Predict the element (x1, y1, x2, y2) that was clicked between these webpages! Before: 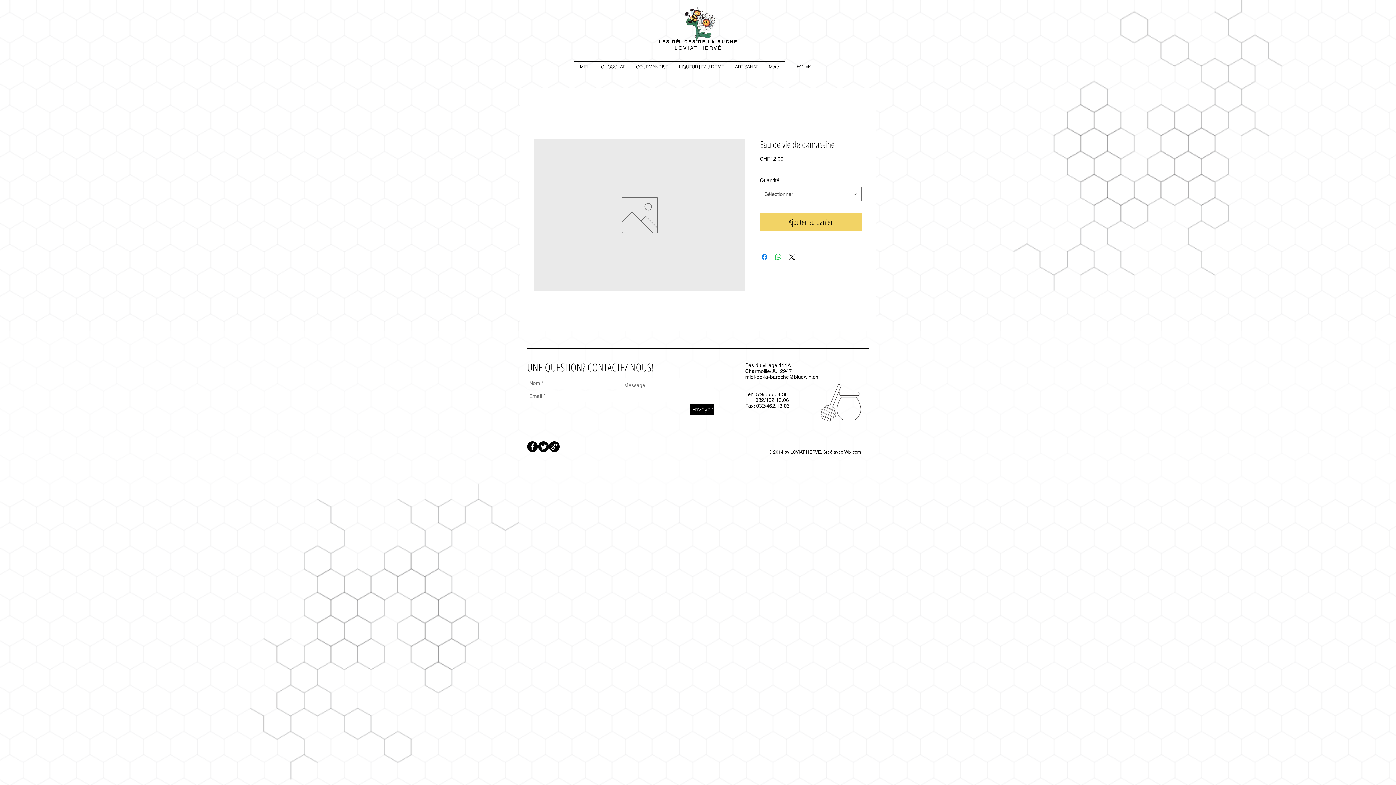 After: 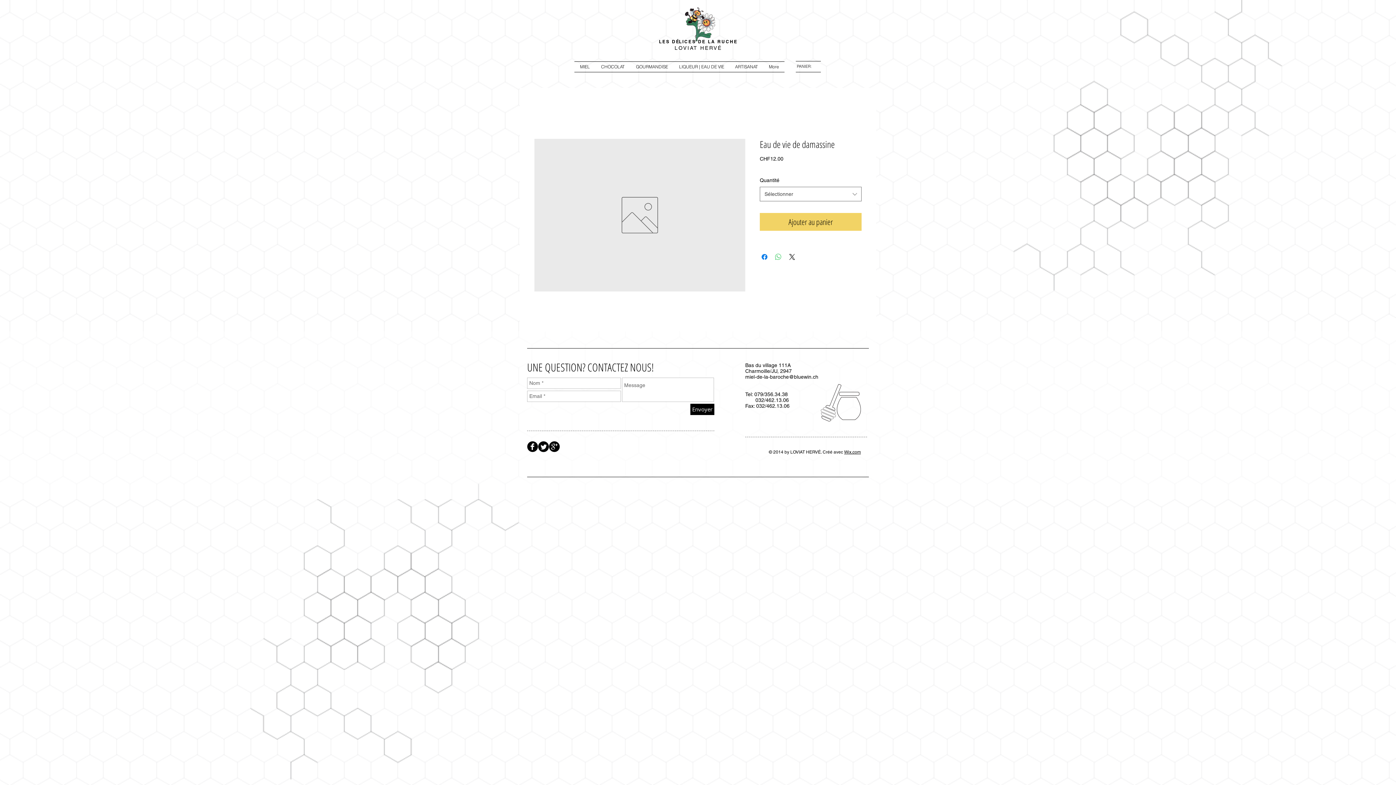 Action: label: Partager sur WhatsApp bbox: (774, 252, 782, 261)